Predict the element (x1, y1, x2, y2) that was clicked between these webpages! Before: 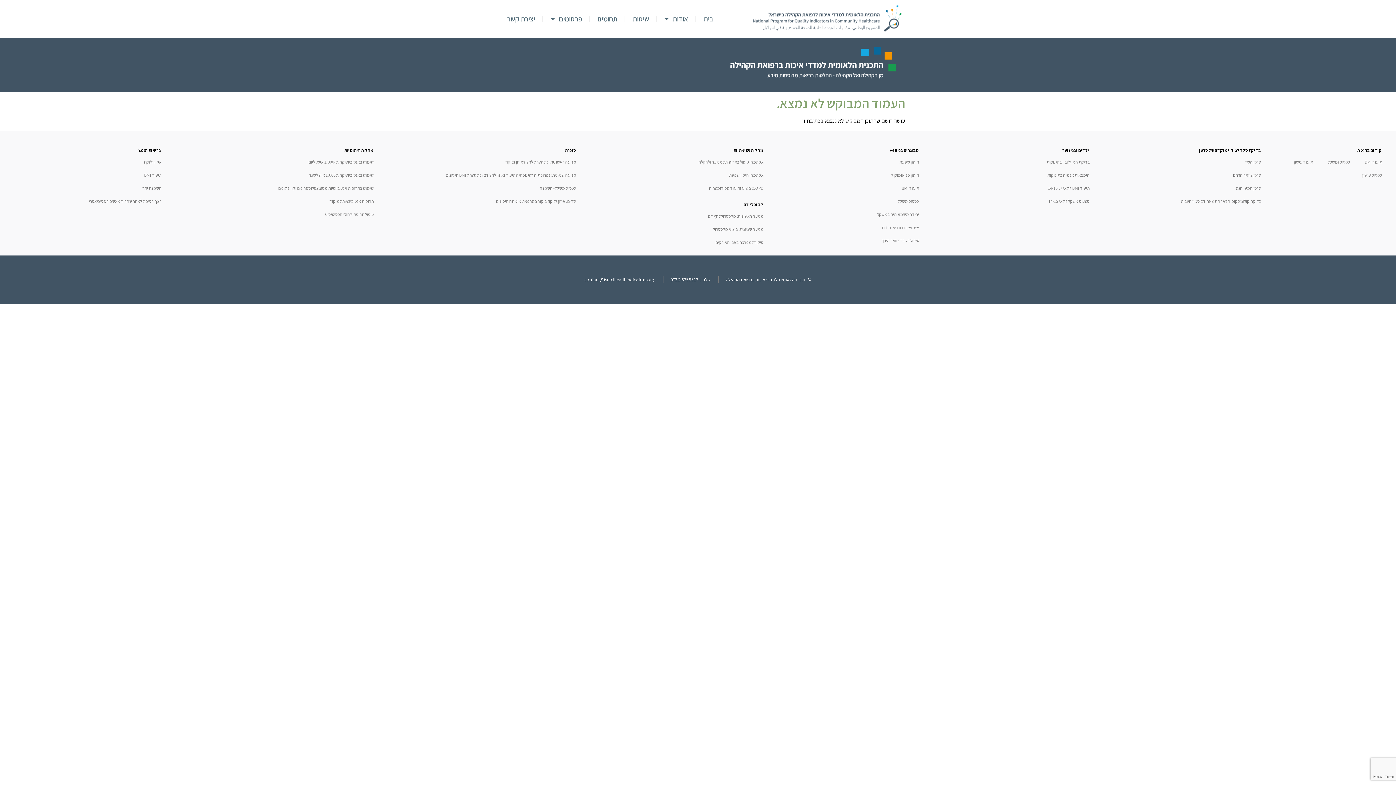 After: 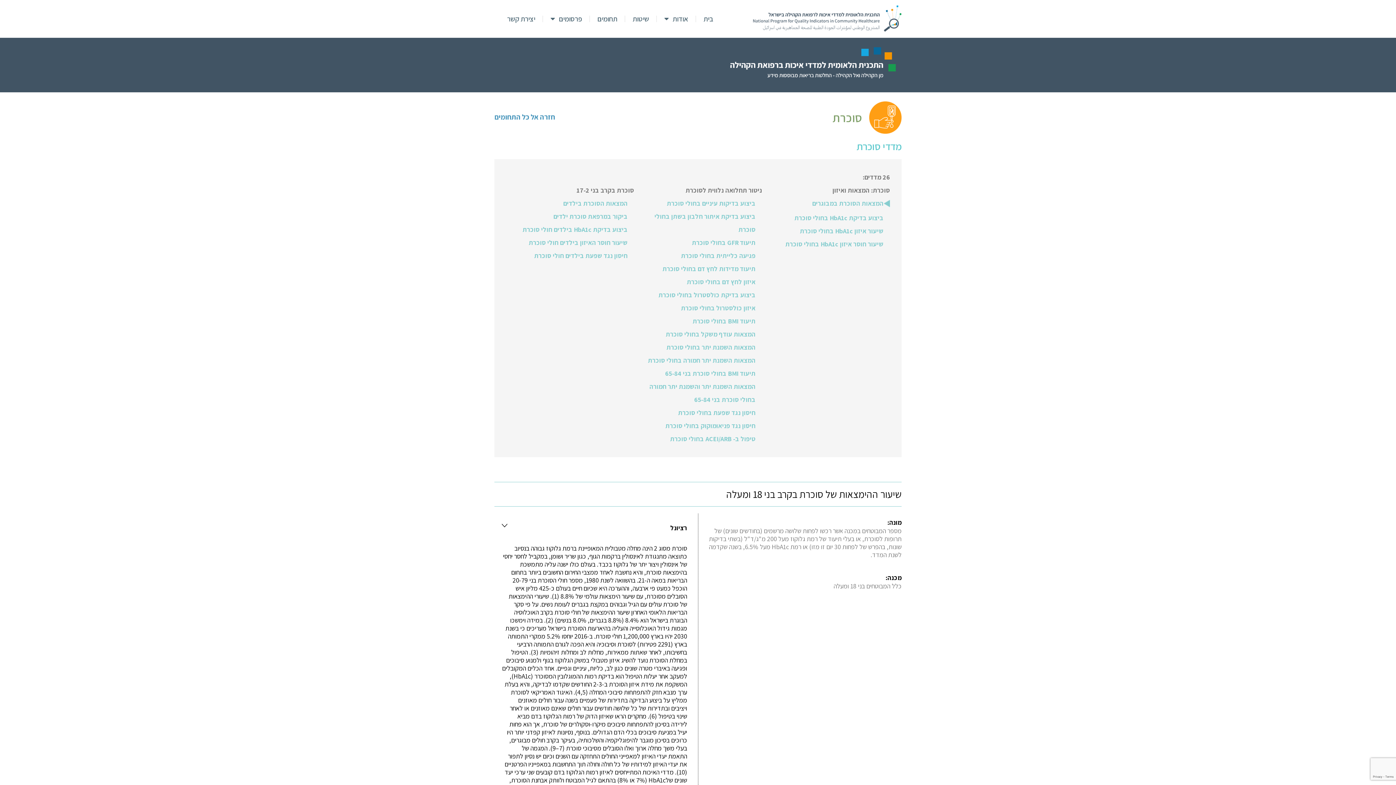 Action: bbox: (376, 155, 583, 168) label: מניעה ראשונית: כולסטרול לחץ דאיזון גלוקוז